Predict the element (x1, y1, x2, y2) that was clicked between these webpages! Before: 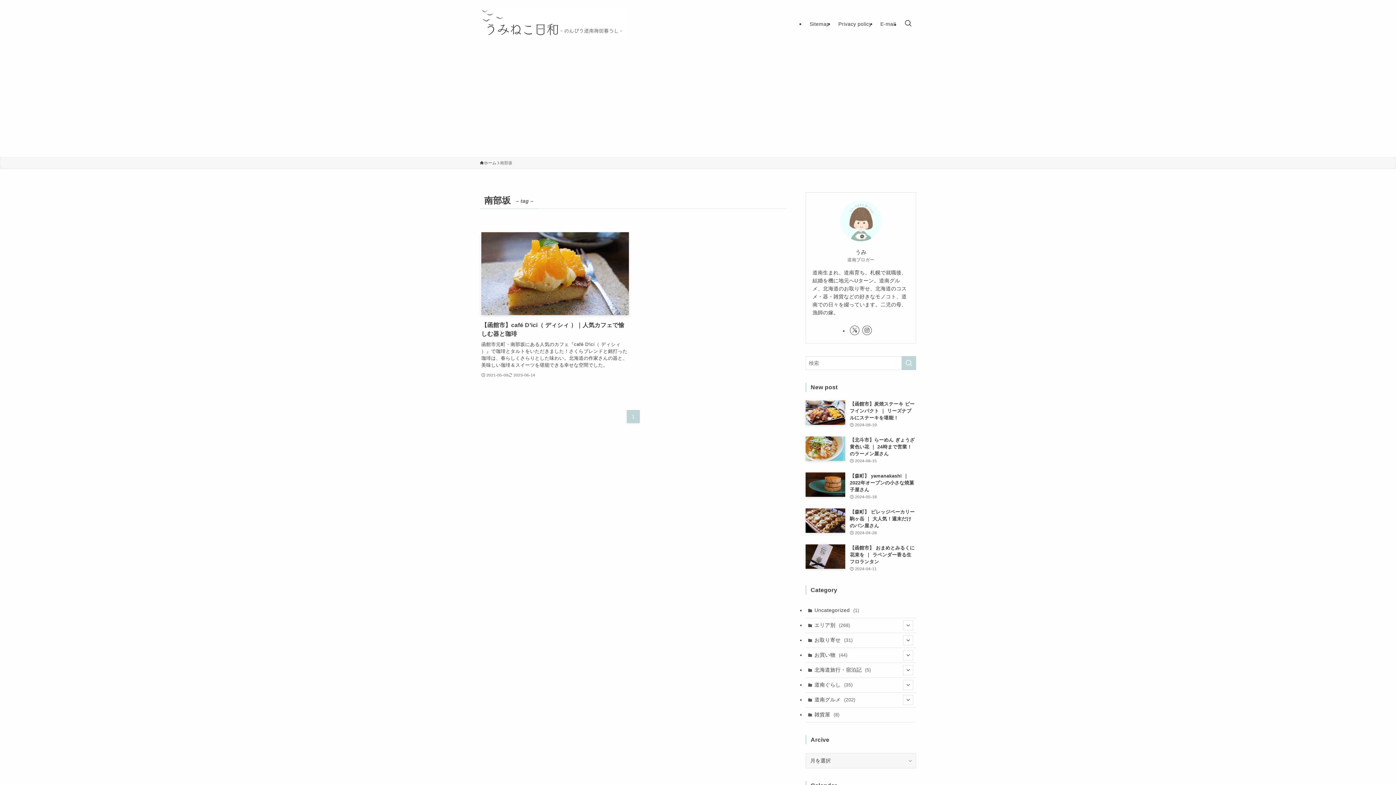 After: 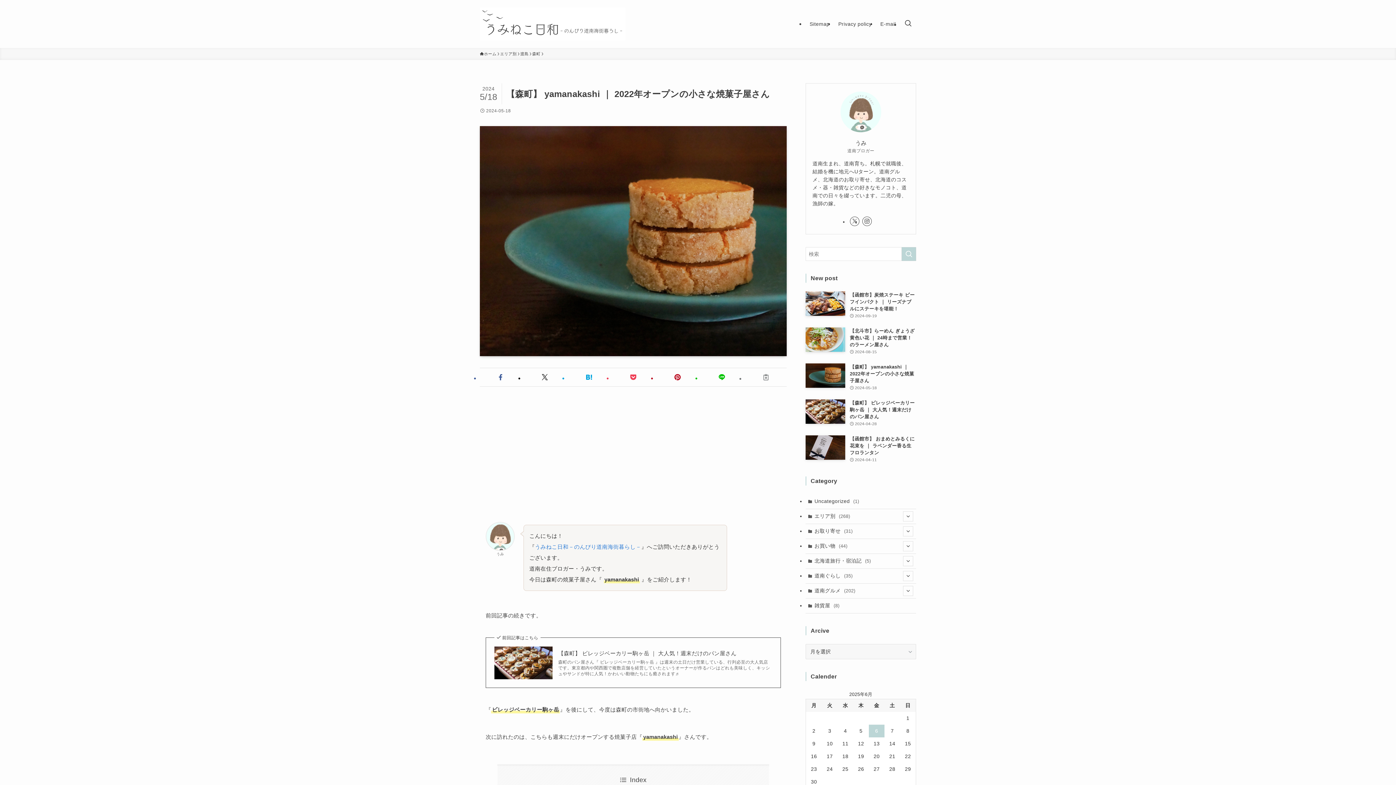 Action: bbox: (805, 472, 916, 500) label: 【森町】 yamanakashi ｜ 2022年オープンの小さな焼菓子屋さん
2024-05-18